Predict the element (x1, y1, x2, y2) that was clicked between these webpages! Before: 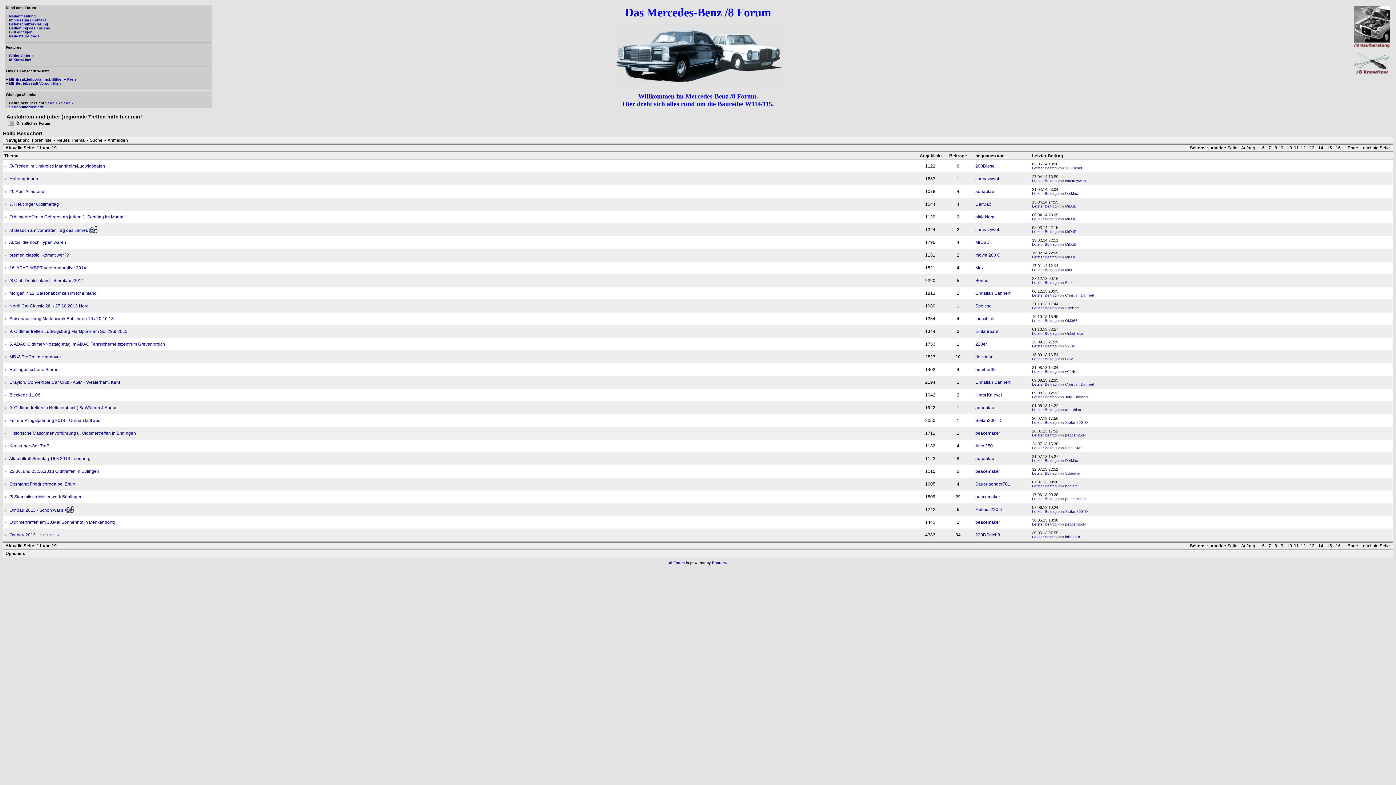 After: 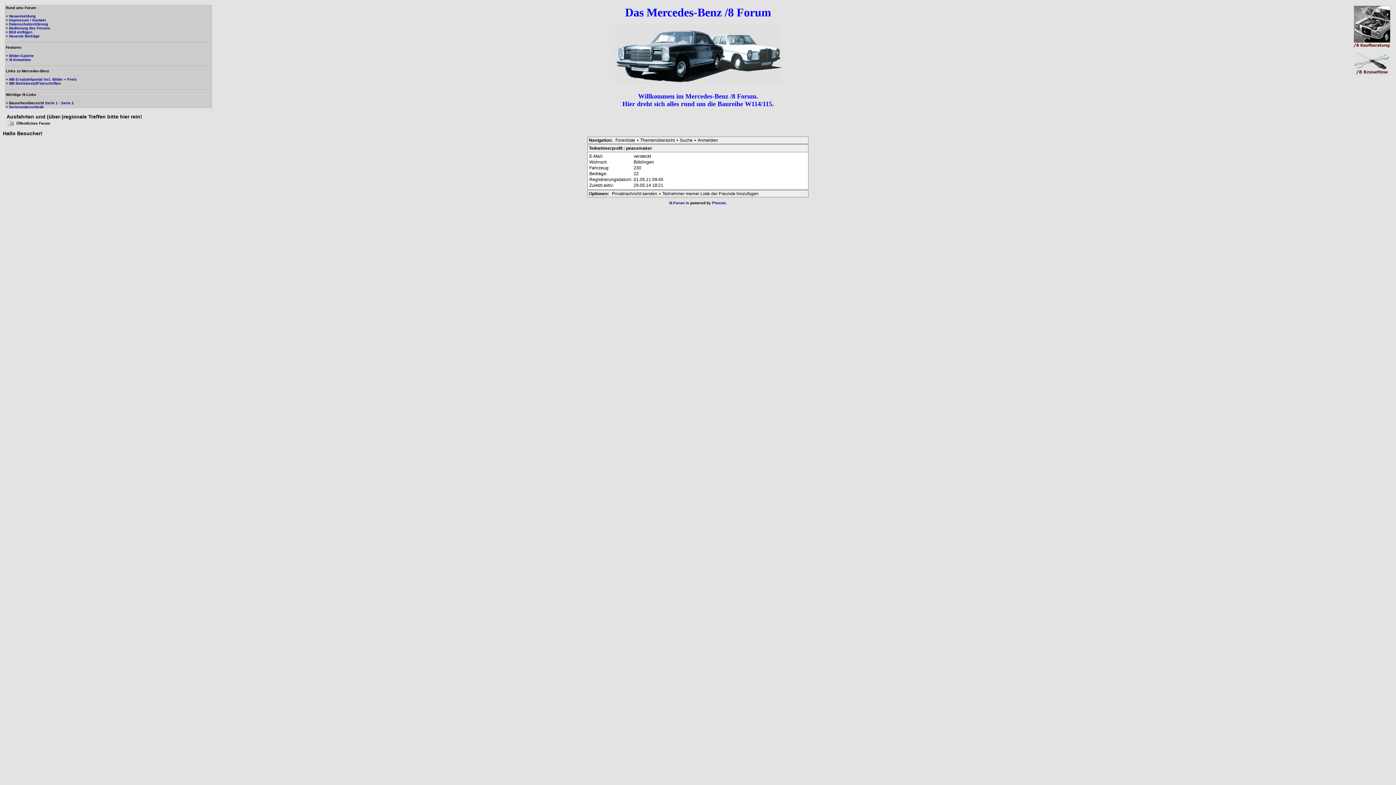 Action: label: peacemaker bbox: (975, 469, 1000, 474)